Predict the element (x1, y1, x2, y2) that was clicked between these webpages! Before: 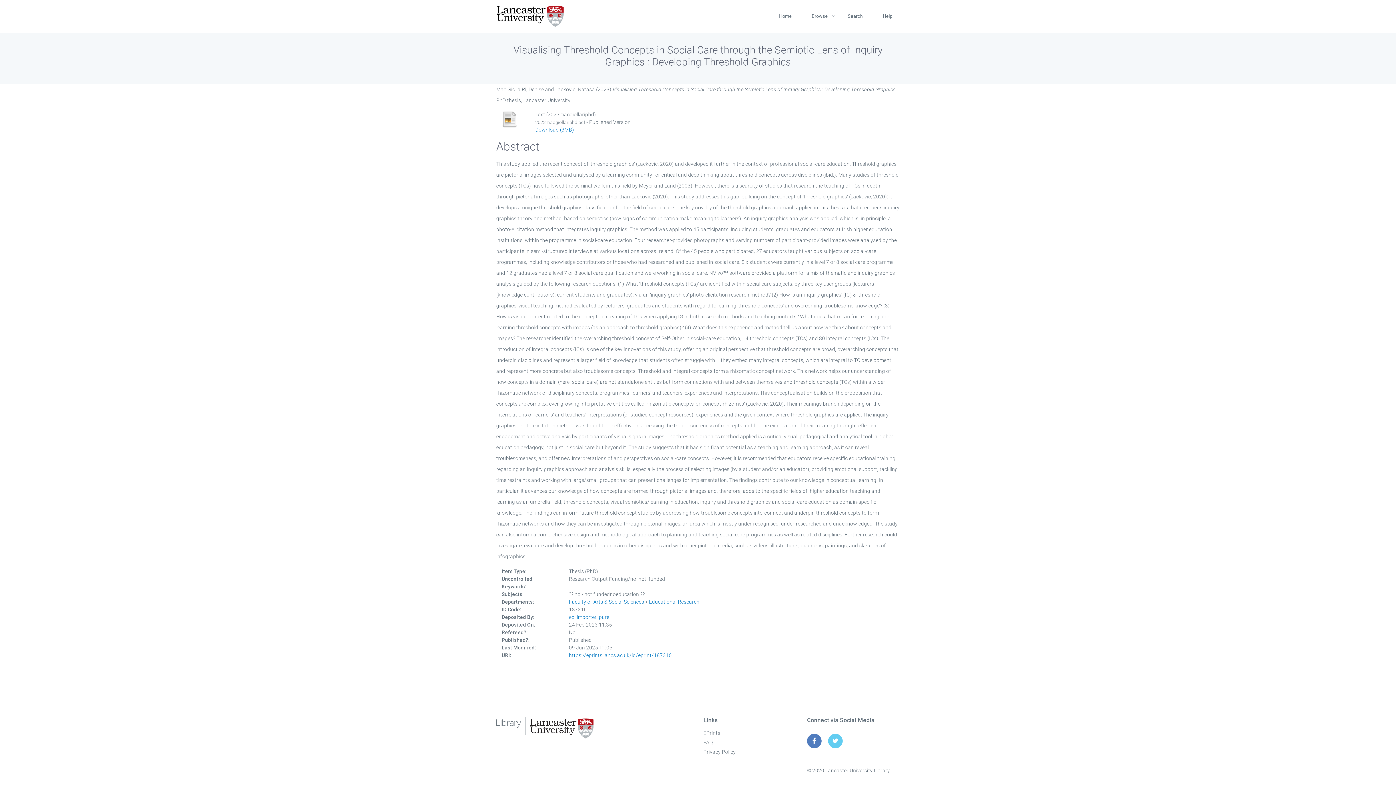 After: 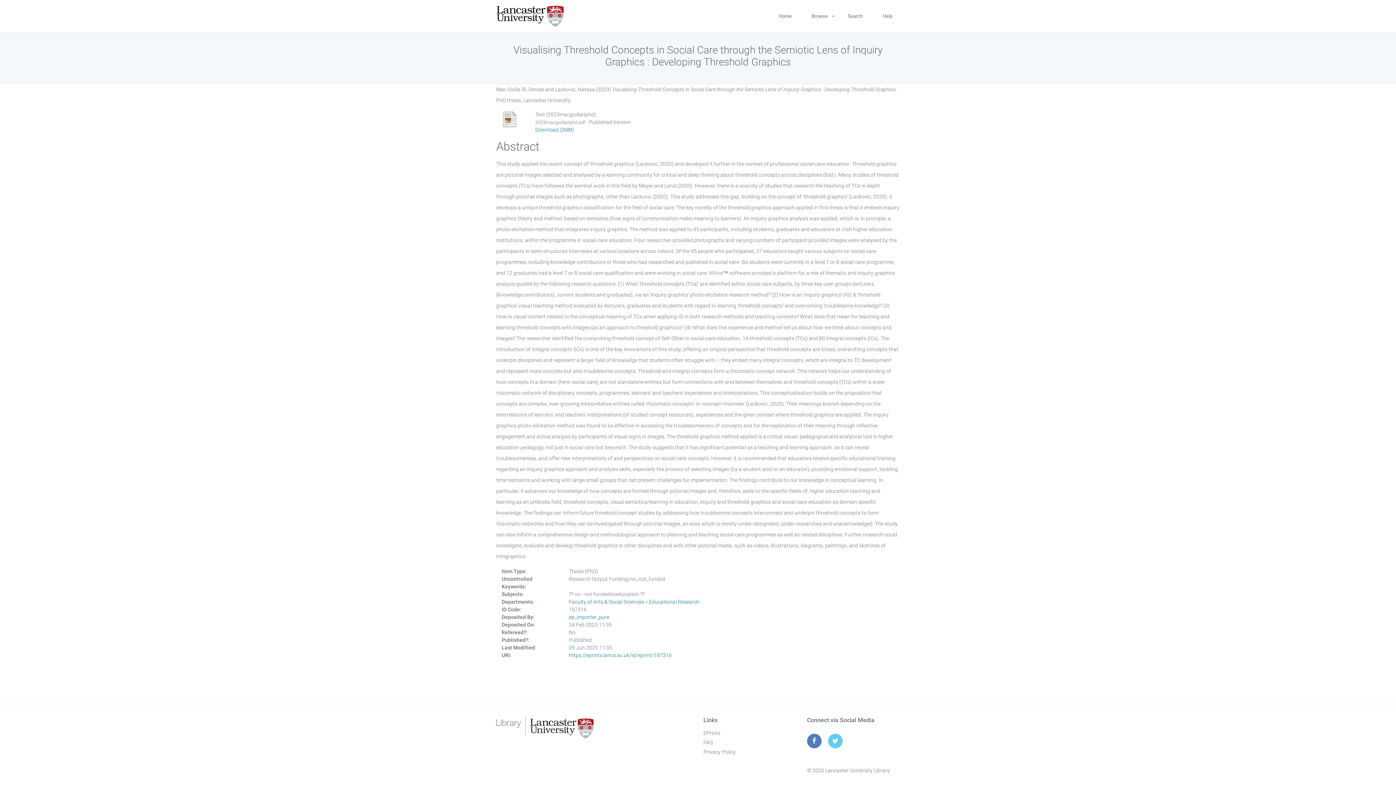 Action: bbox: (569, 652, 671, 658) label: https://eprints.lancs.ac.uk/id/eprint/187316